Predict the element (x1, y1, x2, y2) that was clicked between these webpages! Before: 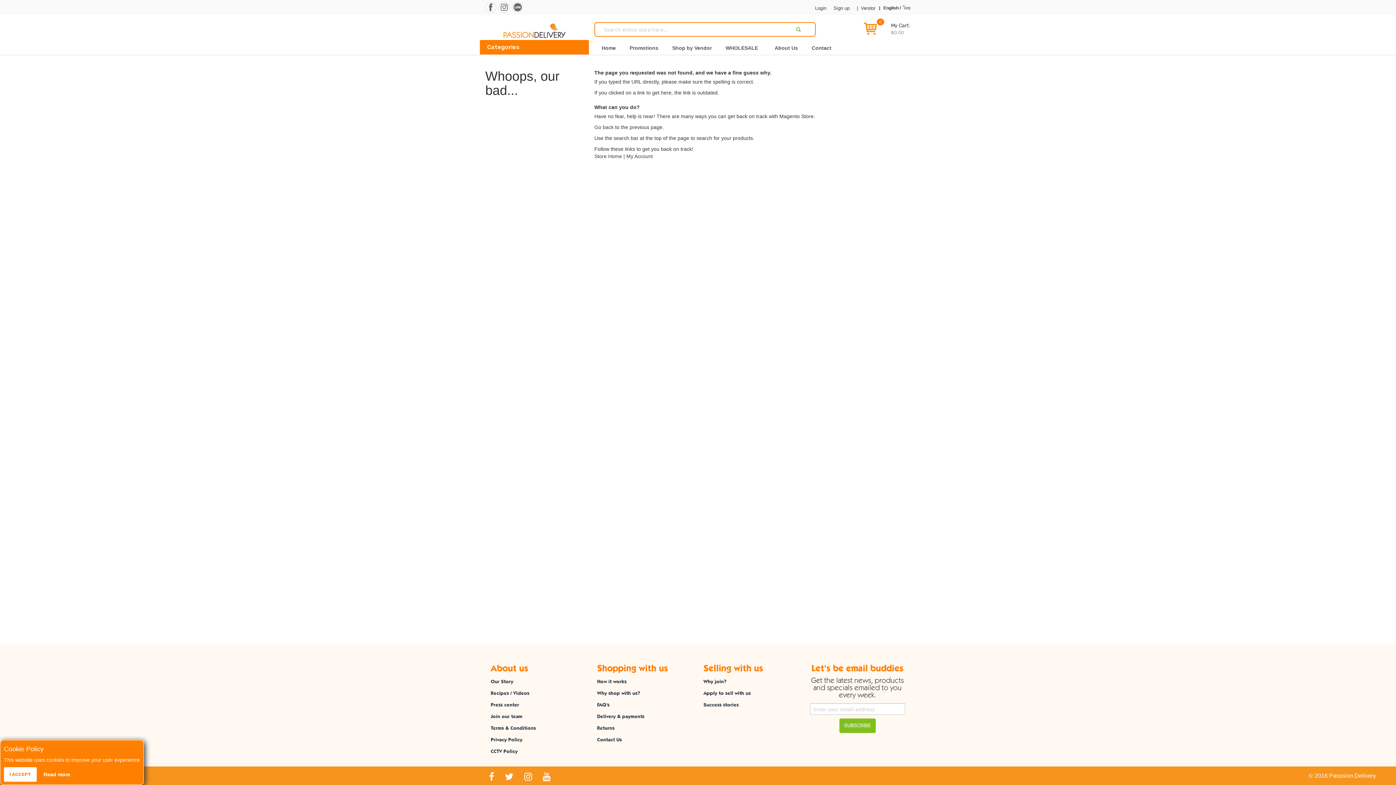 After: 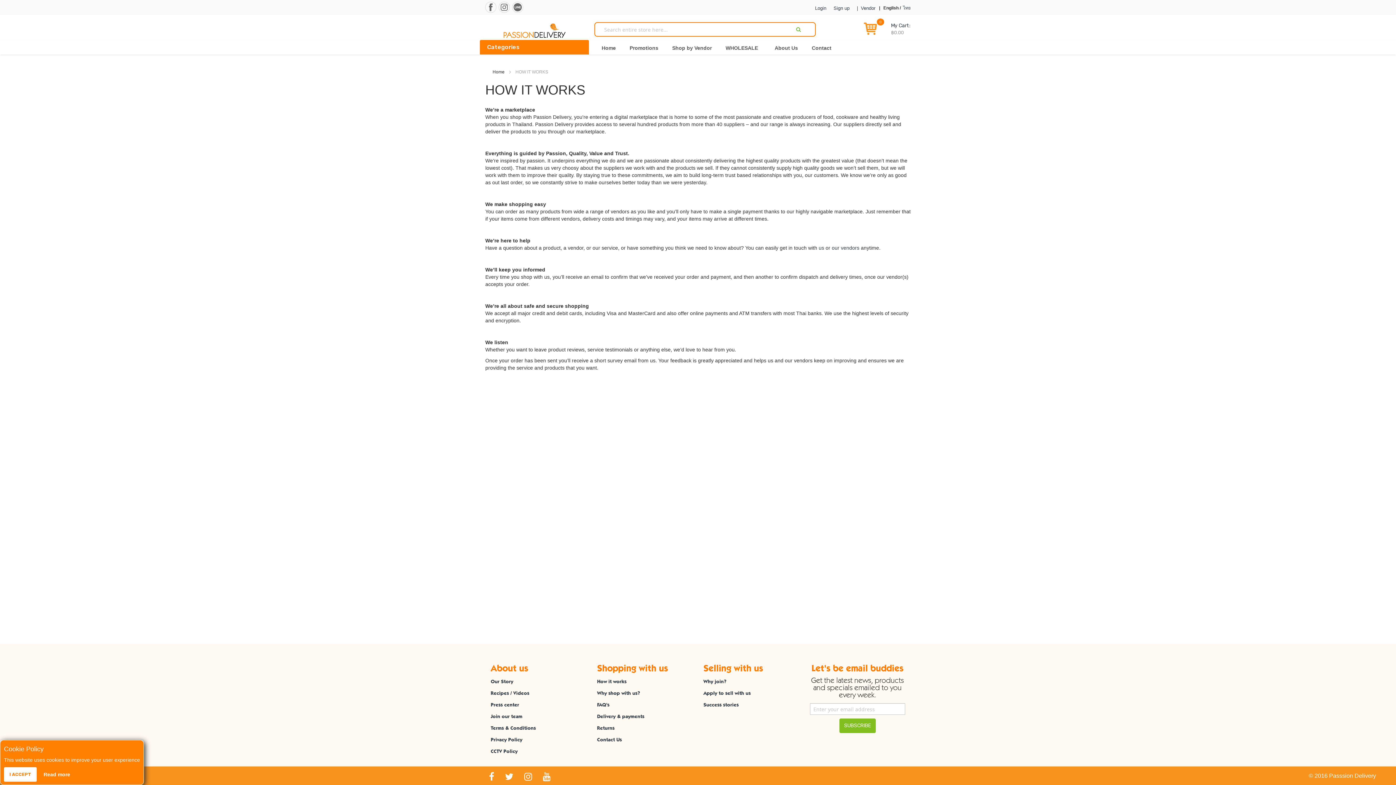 Action: bbox: (597, 680, 626, 685) label: How it works